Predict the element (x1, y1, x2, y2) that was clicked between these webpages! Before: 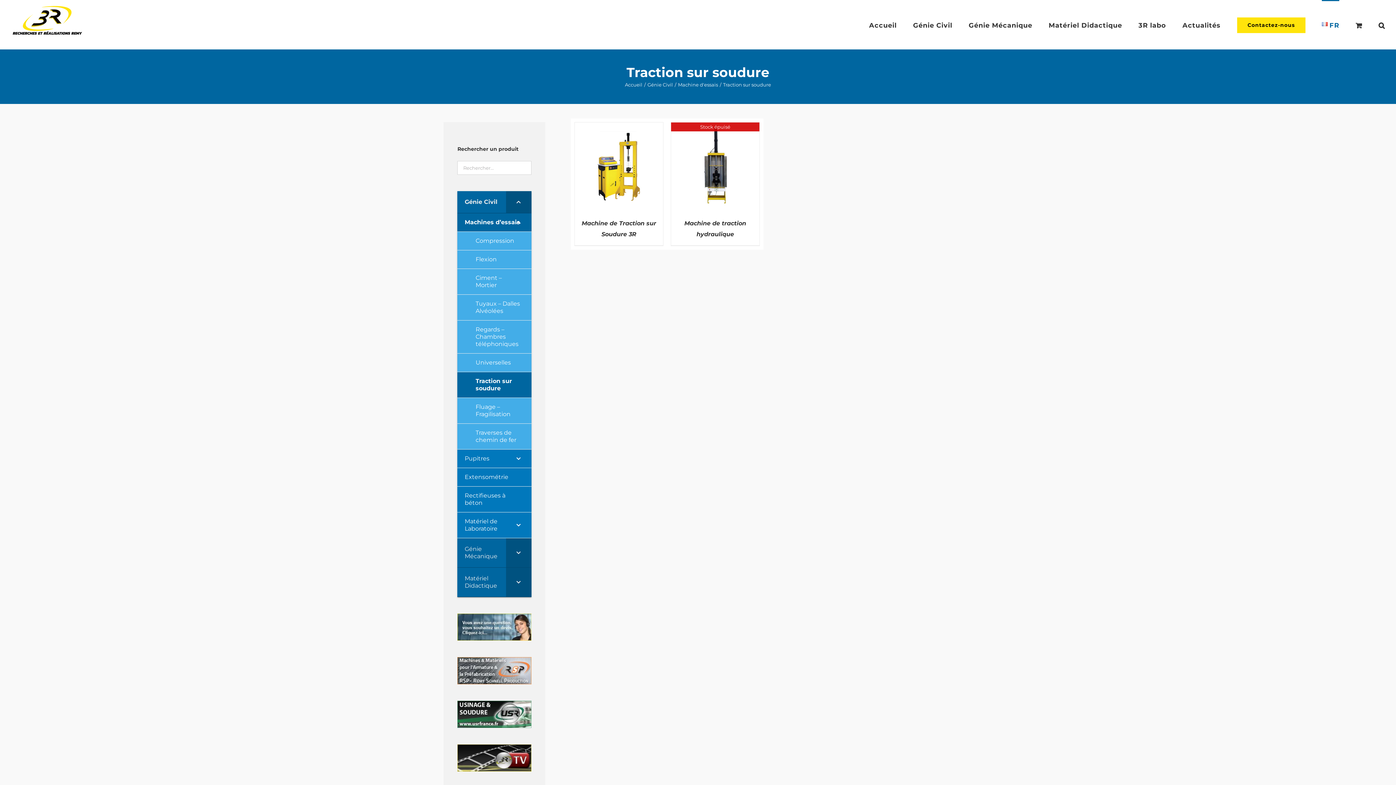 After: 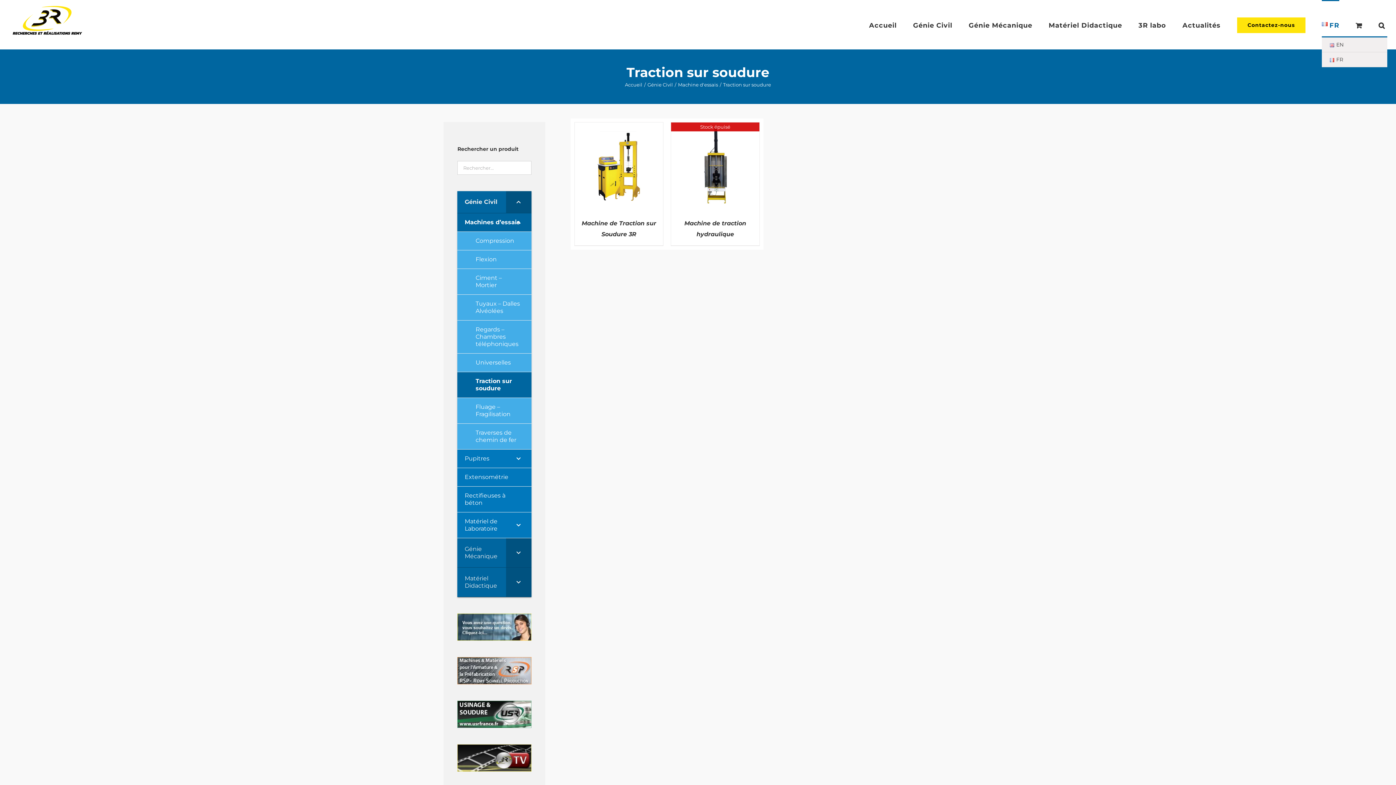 Action: label: FR bbox: (1322, 0, 1339, 49)